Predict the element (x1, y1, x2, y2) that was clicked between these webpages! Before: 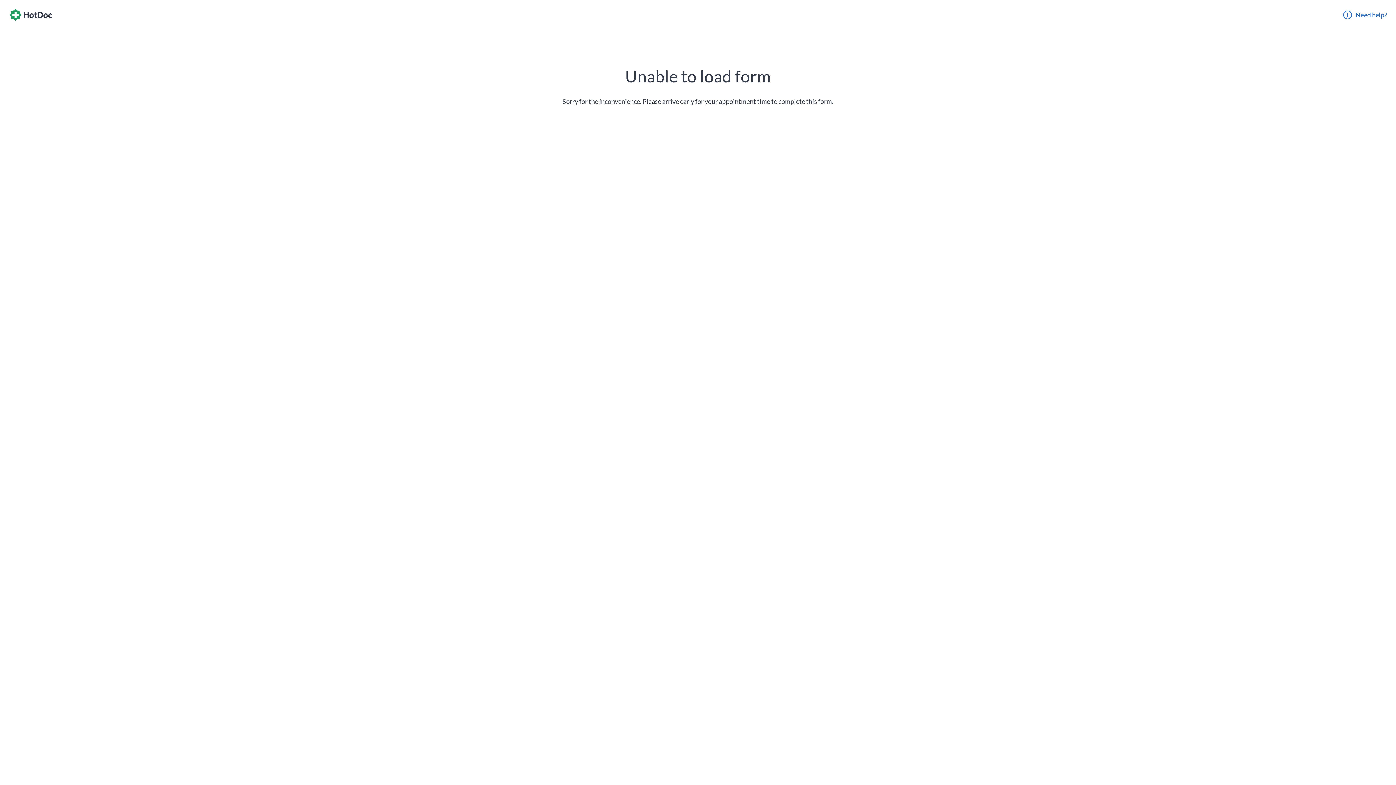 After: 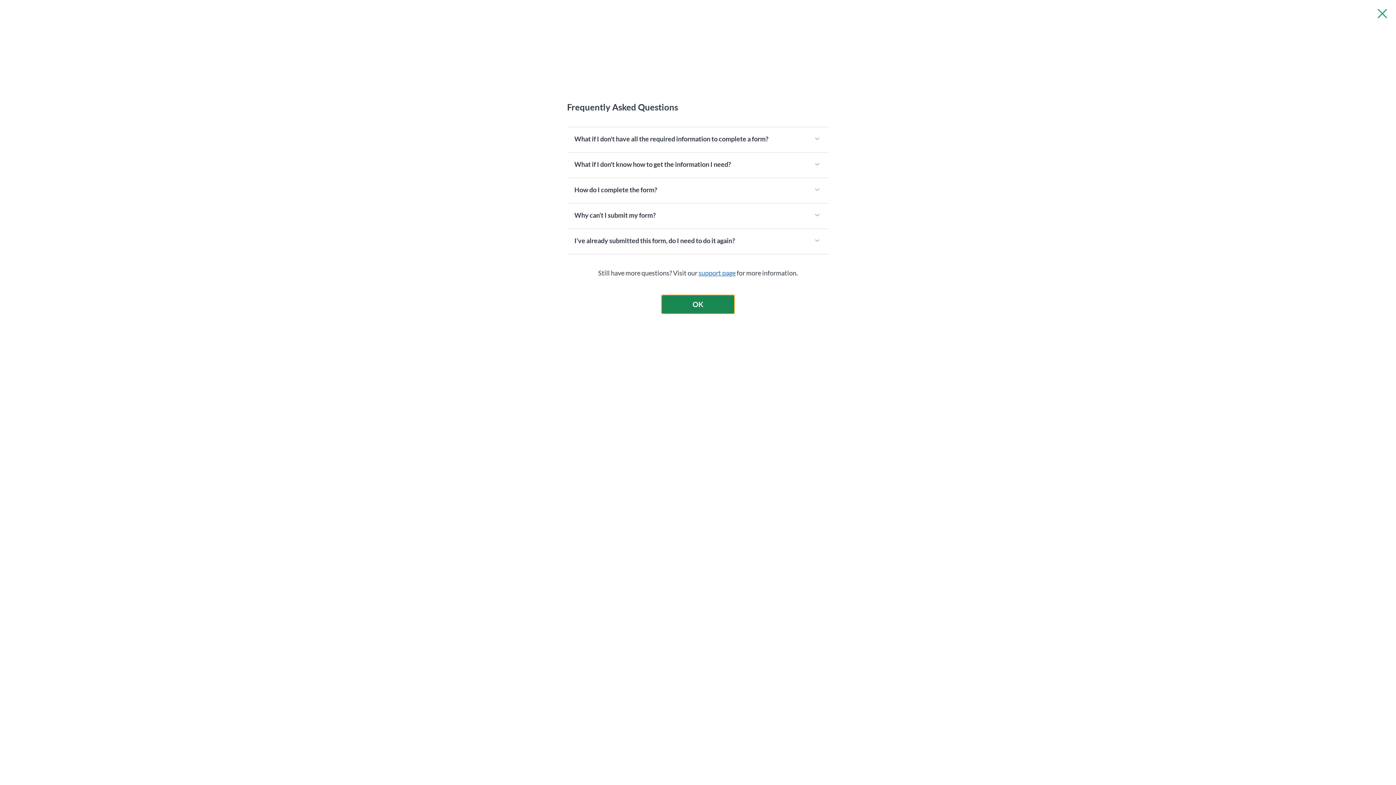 Action: label: Need help? bbox: (1343, 10, 1387, 19)